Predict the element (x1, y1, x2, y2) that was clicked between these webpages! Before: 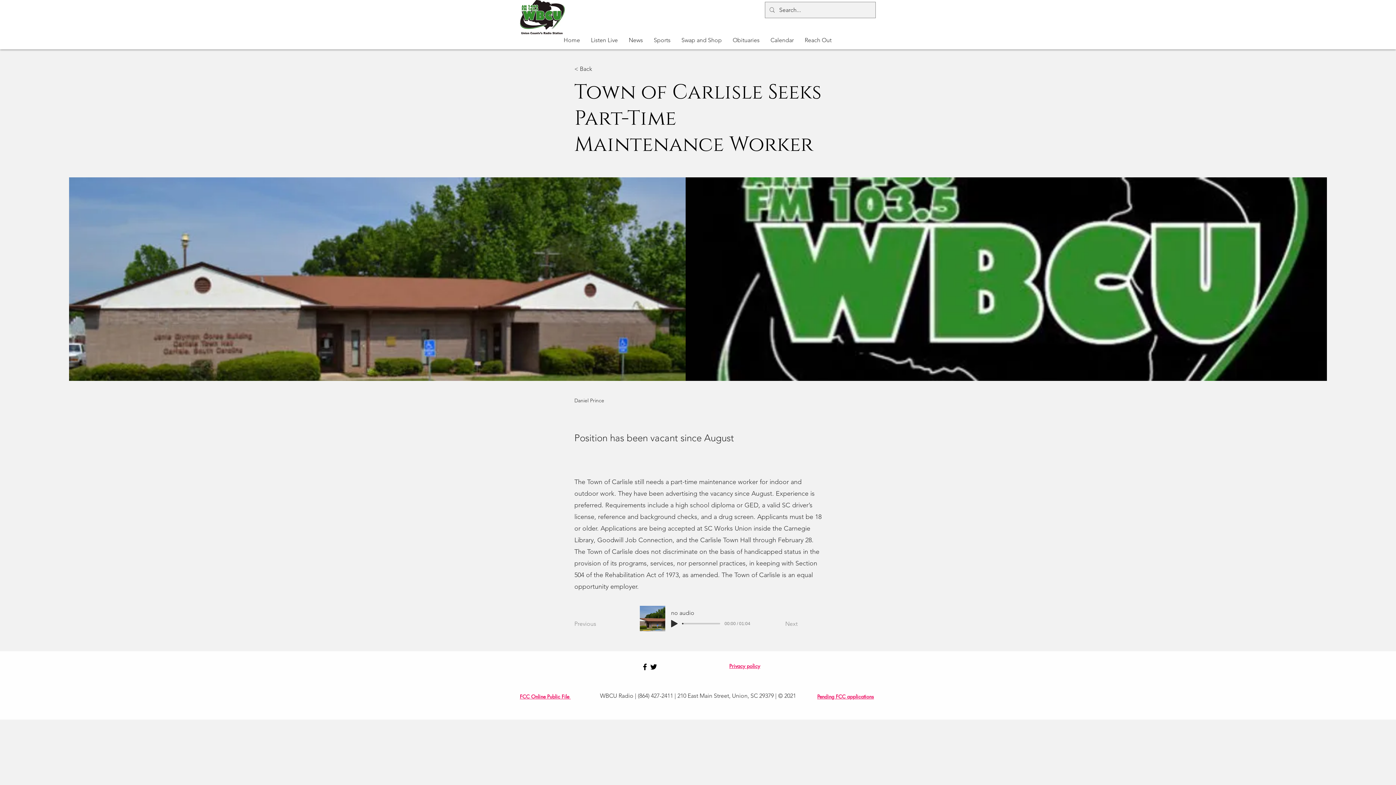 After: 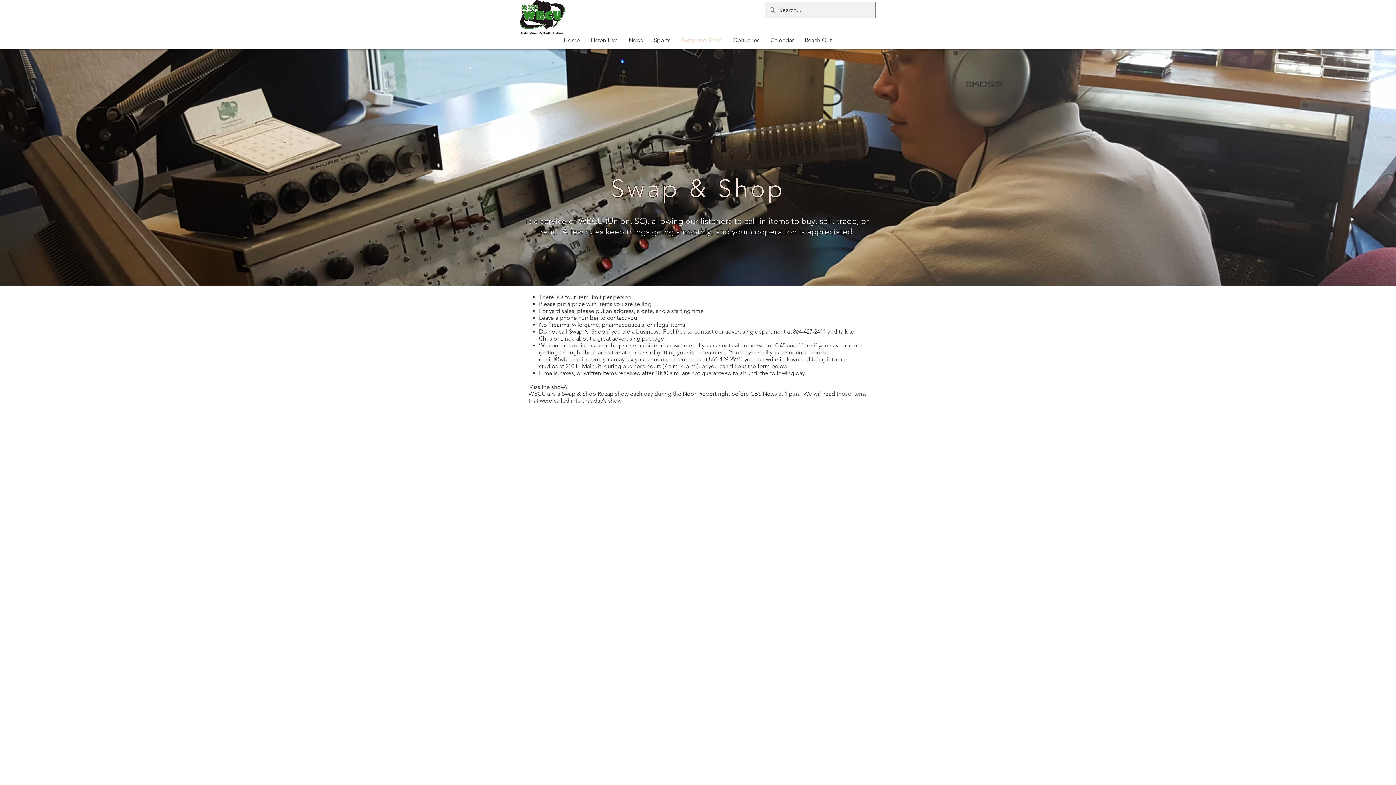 Action: bbox: (676, 31, 727, 49) label: Swap and Shop